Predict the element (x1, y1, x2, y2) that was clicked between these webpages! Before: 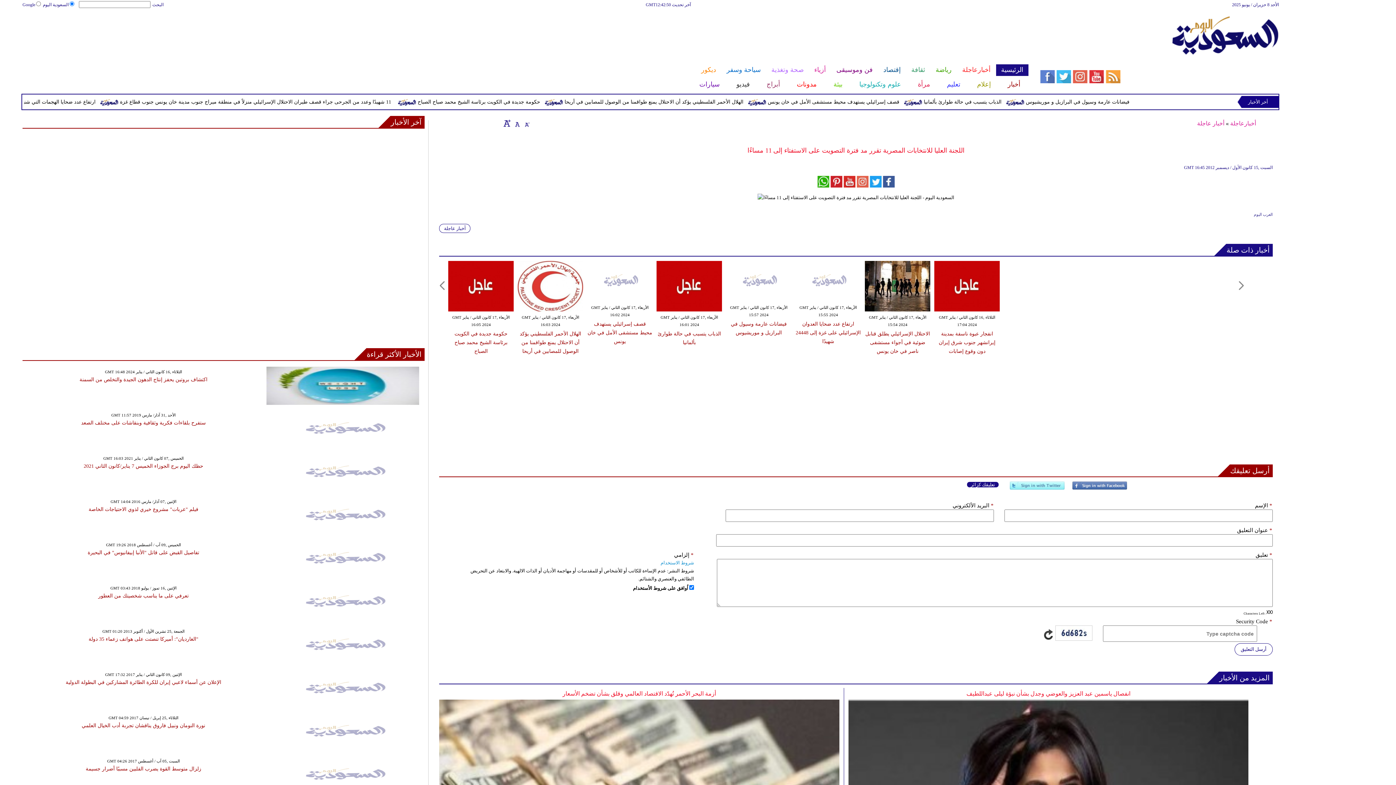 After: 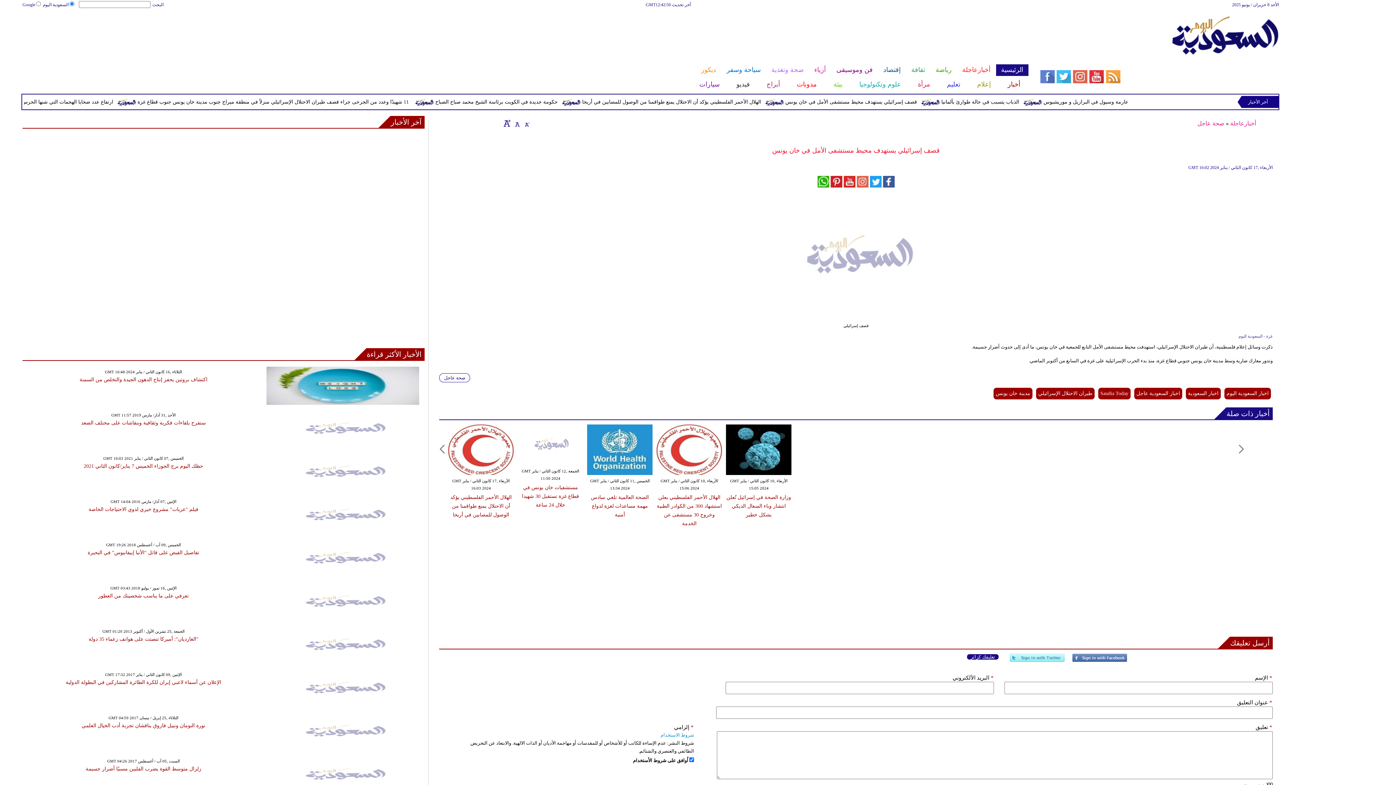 Action: label: قصف إسرائيلي يستهدف محيط مستشفى الأمل في خان يونس bbox: (587, 321, 652, 344)